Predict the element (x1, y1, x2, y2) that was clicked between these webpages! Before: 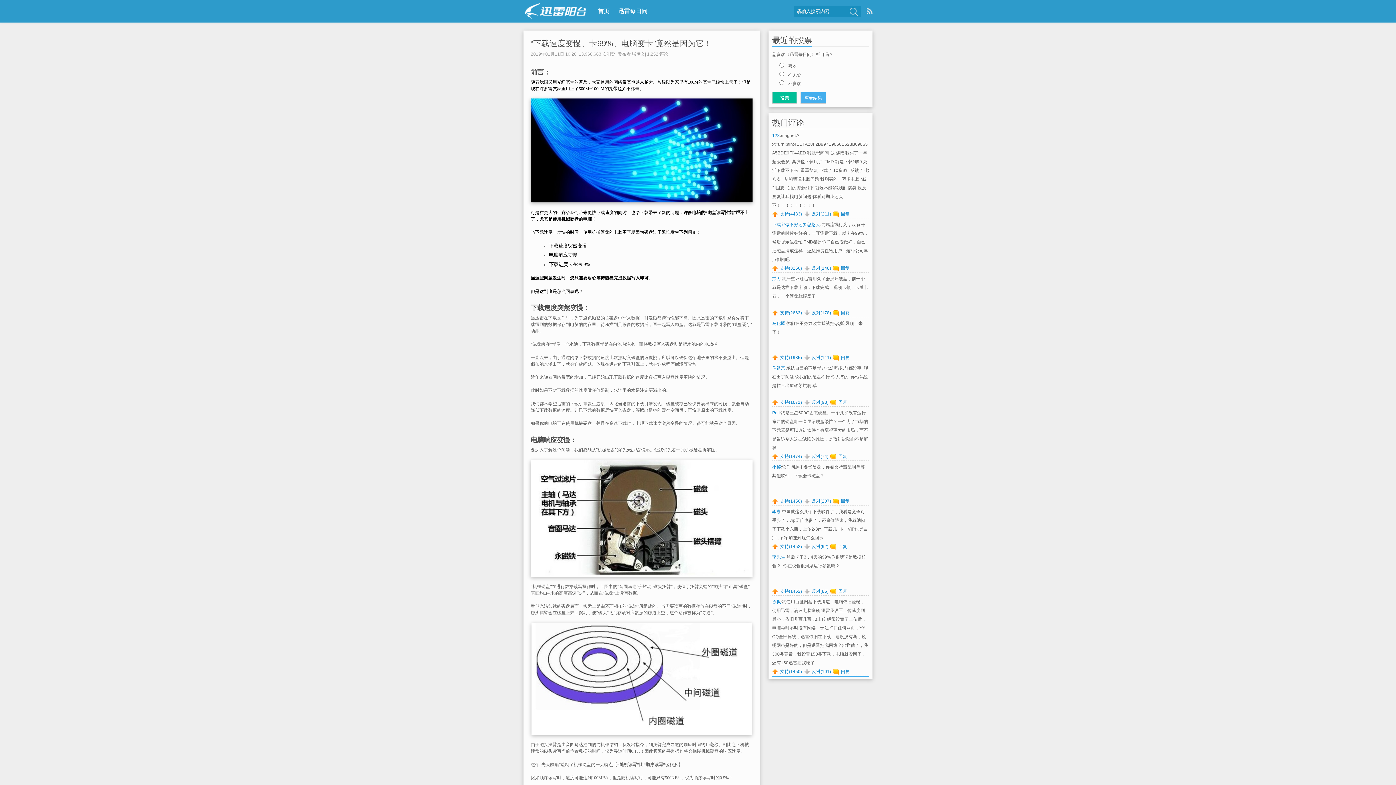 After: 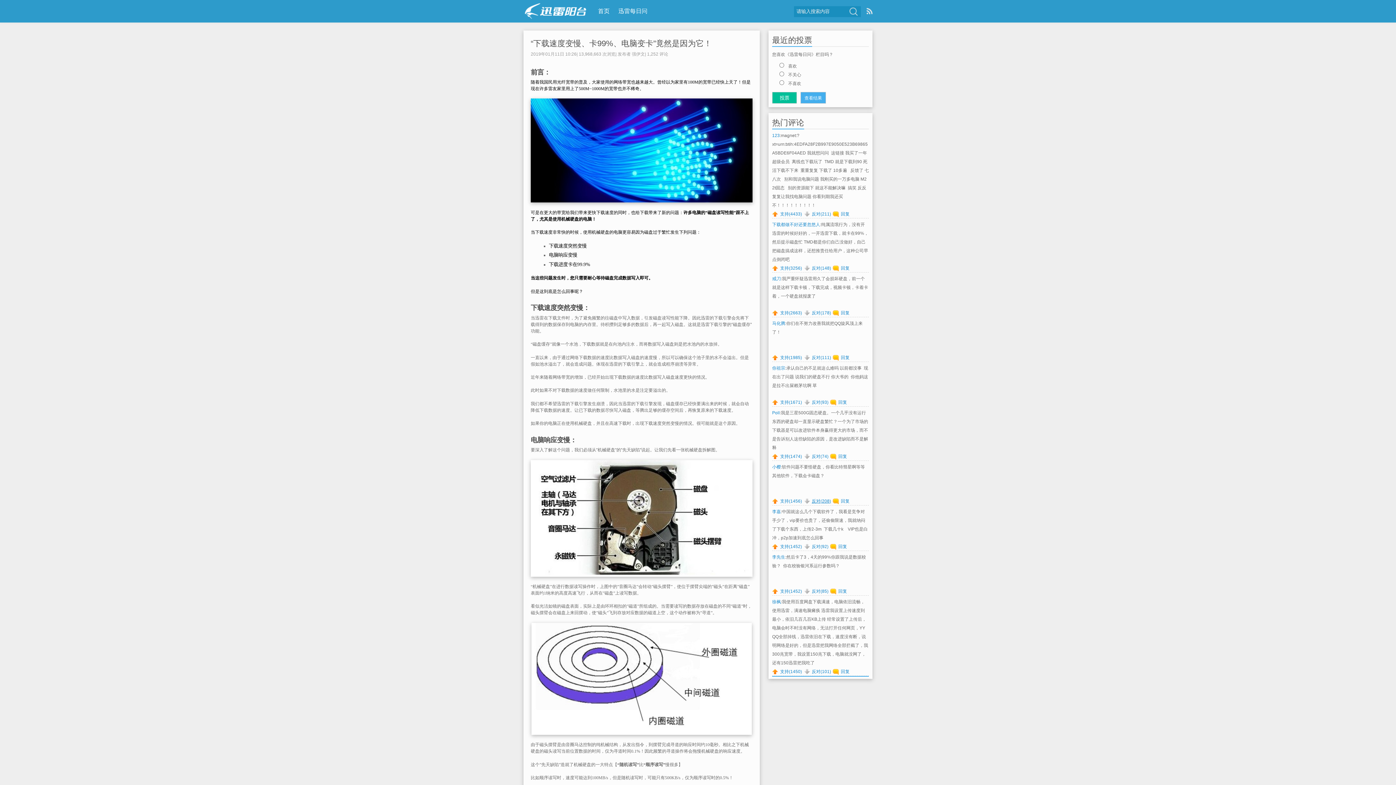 Action: label: 反对(207) bbox: (804, 498, 831, 504)